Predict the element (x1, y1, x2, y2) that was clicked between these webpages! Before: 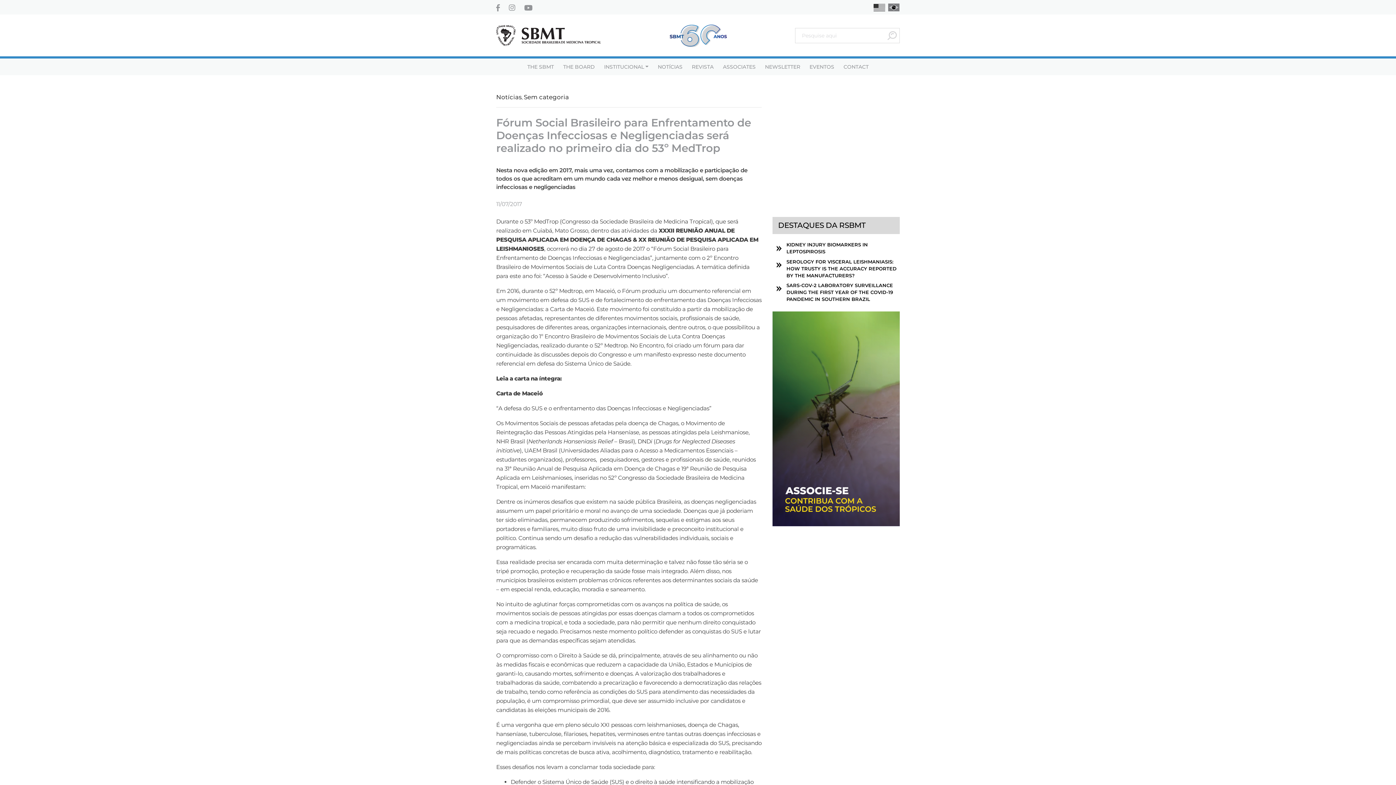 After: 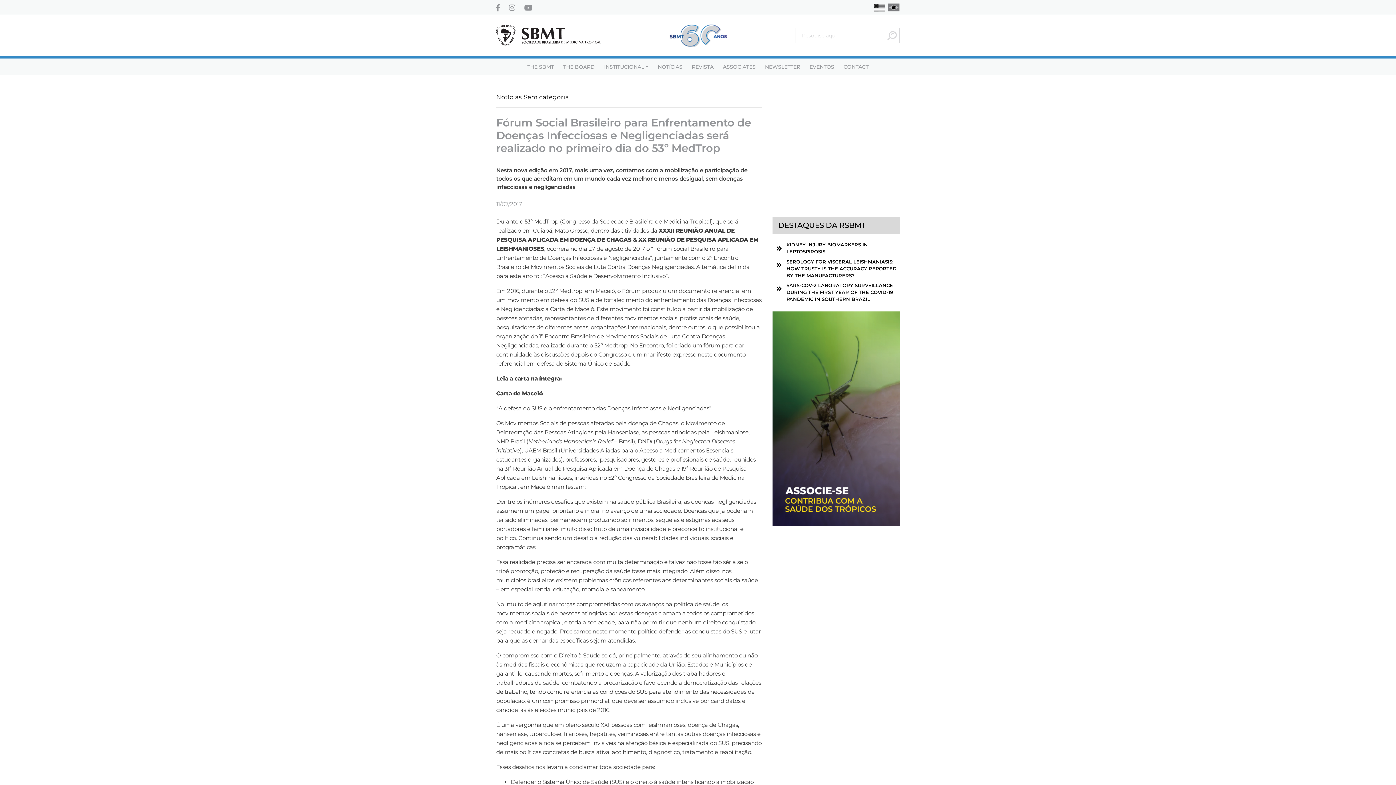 Action: bbox: (524, 2, 532, 11)